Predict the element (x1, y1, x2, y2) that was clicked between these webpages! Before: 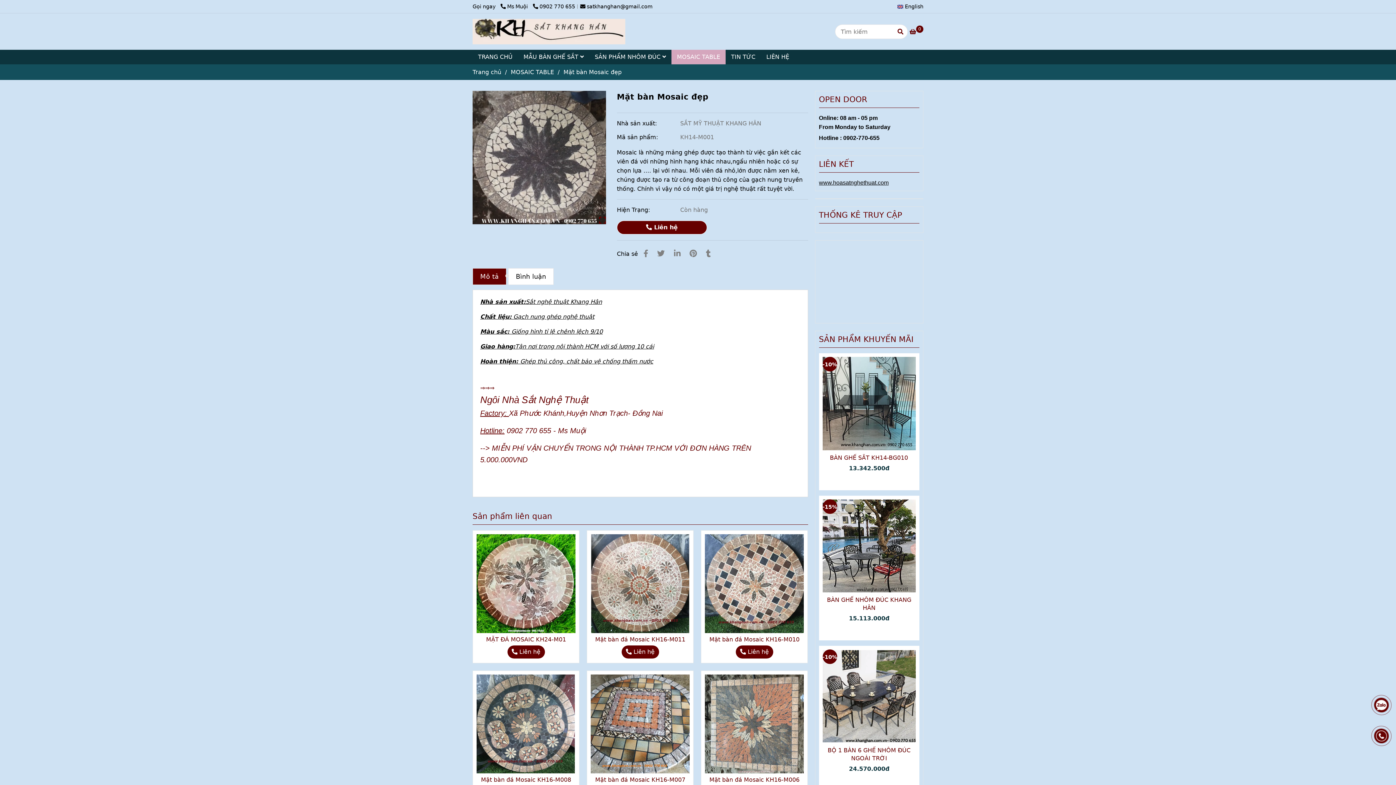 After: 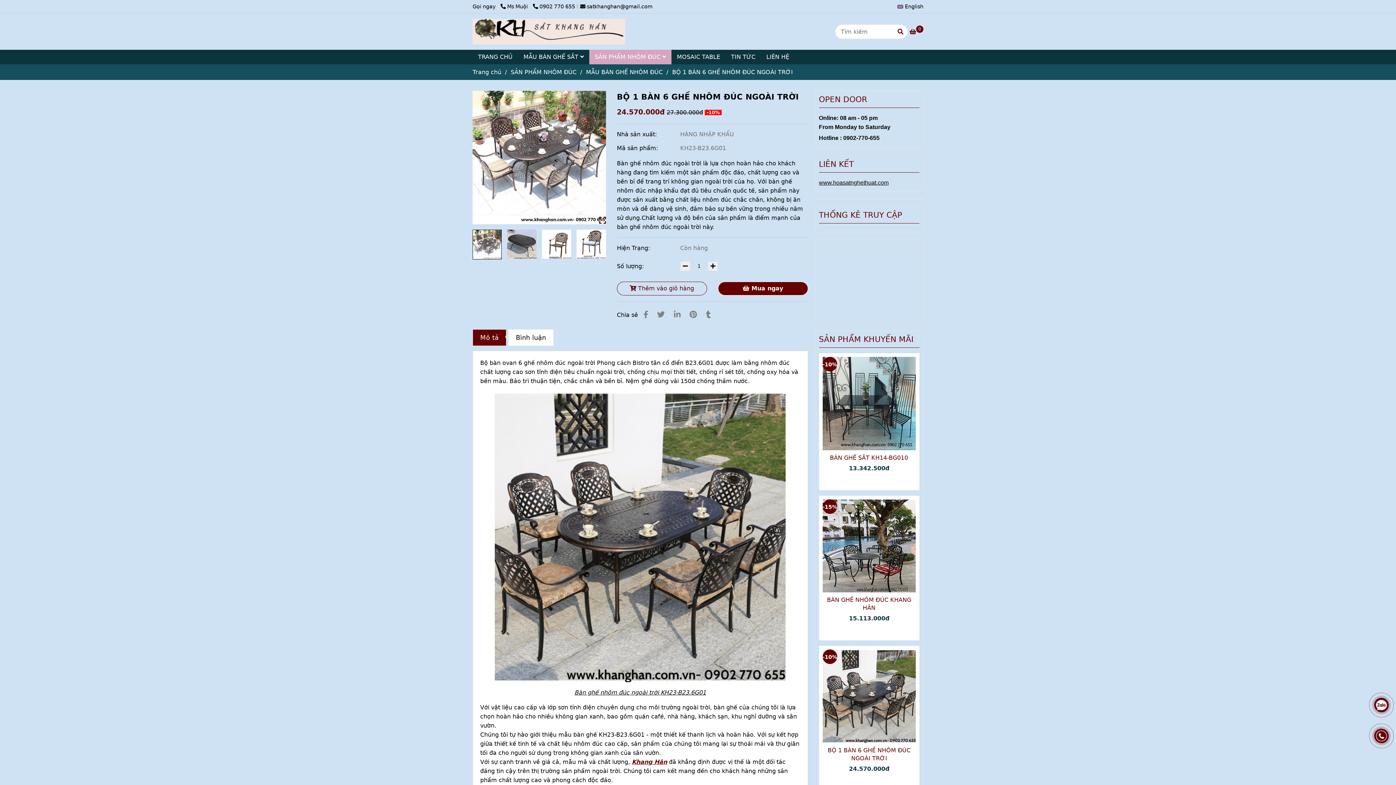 Action: label: Mặt bàn Mosaic đẹp bbox: (822, 649, 916, 743)